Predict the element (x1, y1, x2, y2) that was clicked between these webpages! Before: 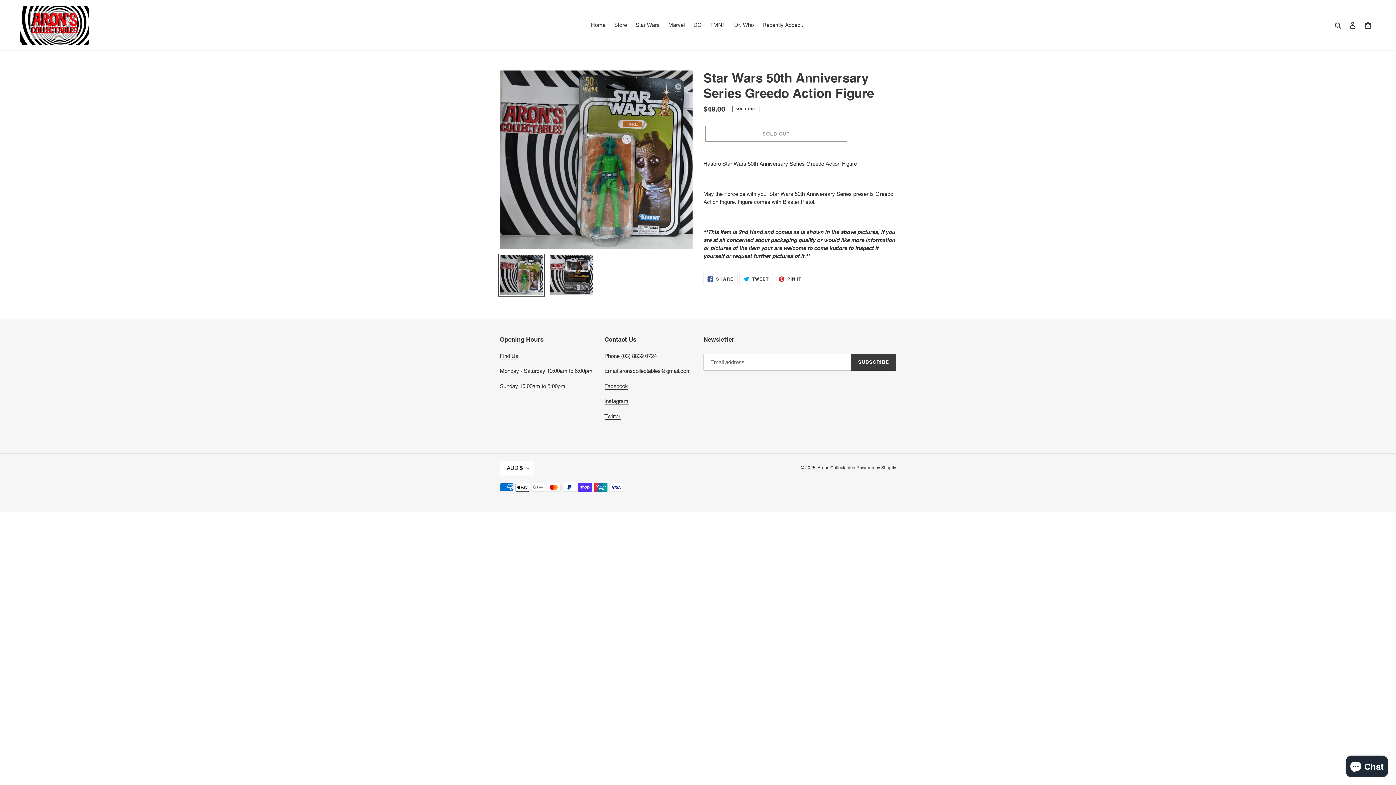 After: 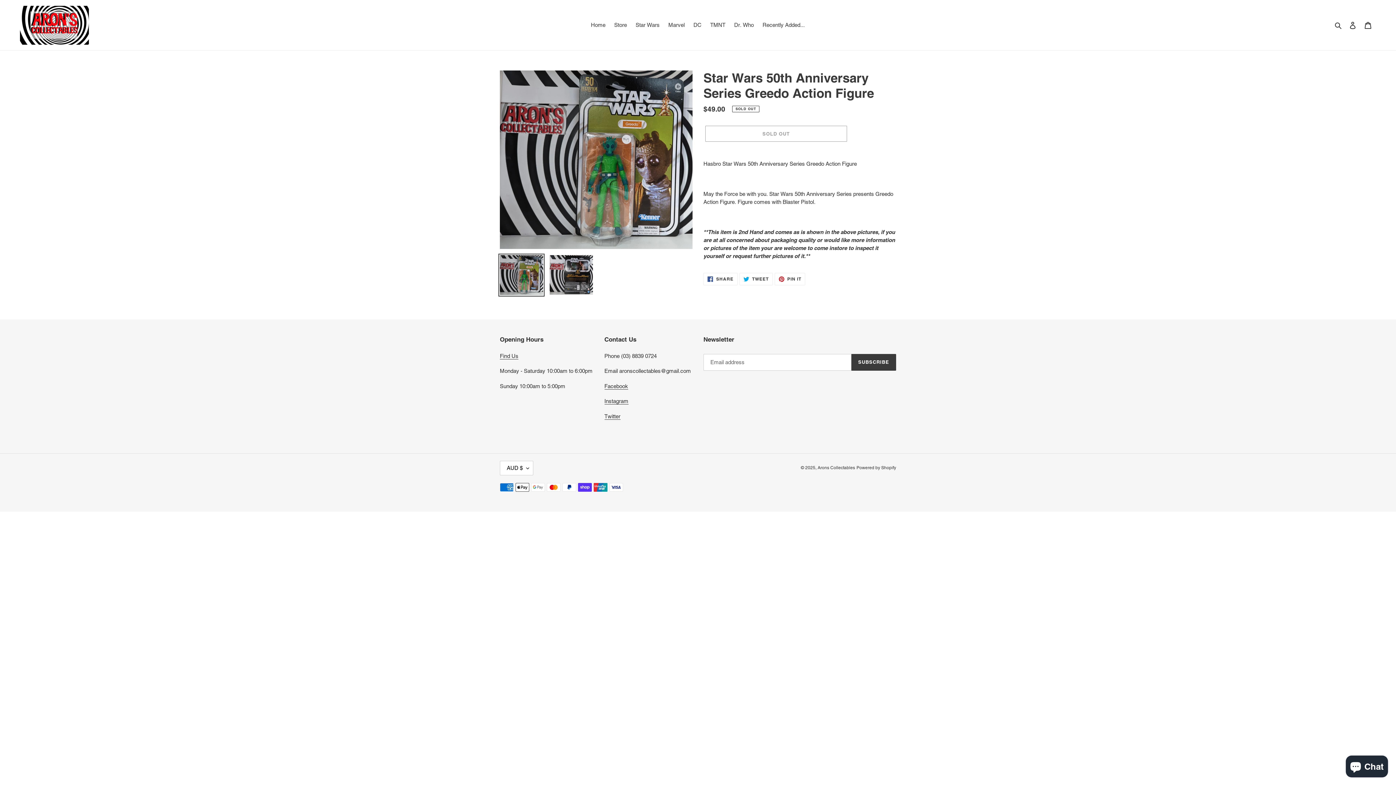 Action: bbox: (498, 253, 544, 296)